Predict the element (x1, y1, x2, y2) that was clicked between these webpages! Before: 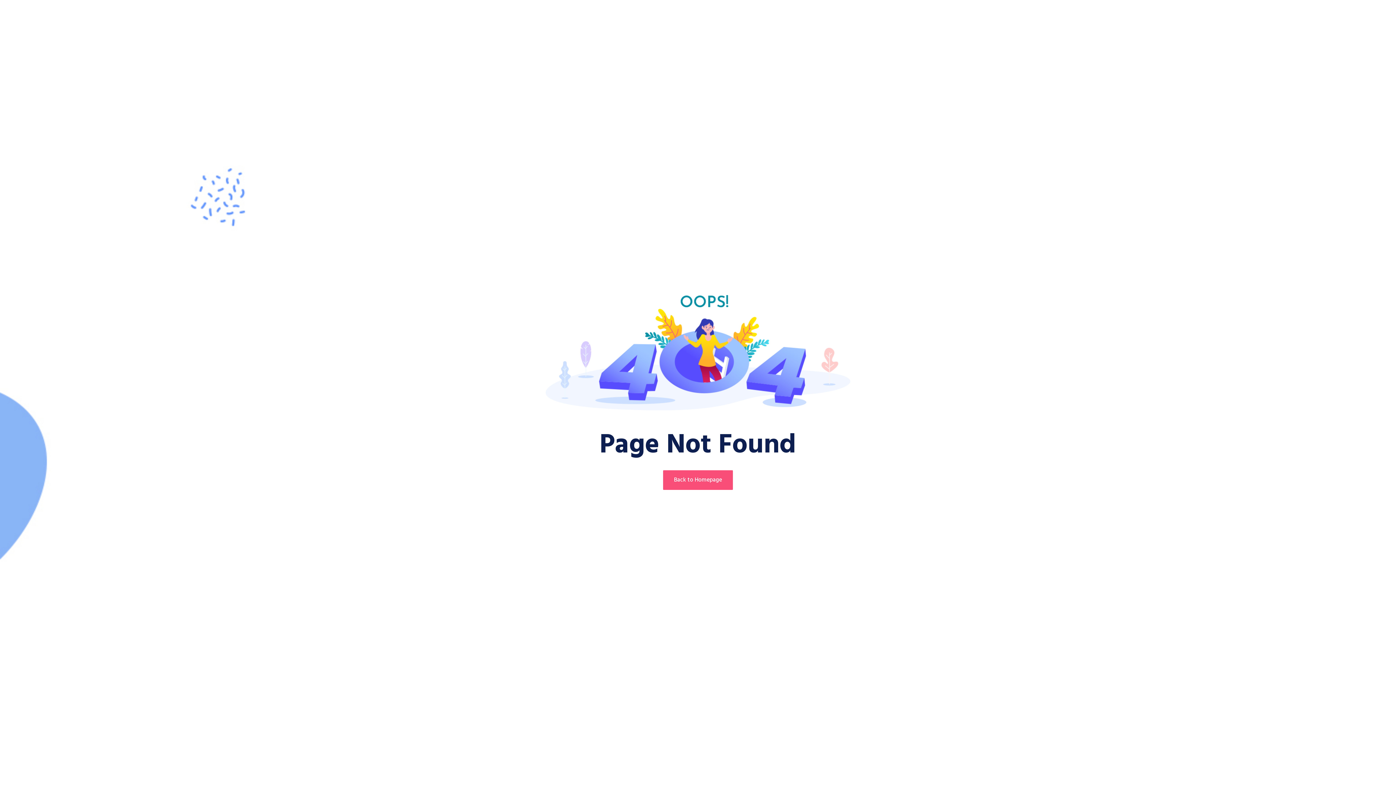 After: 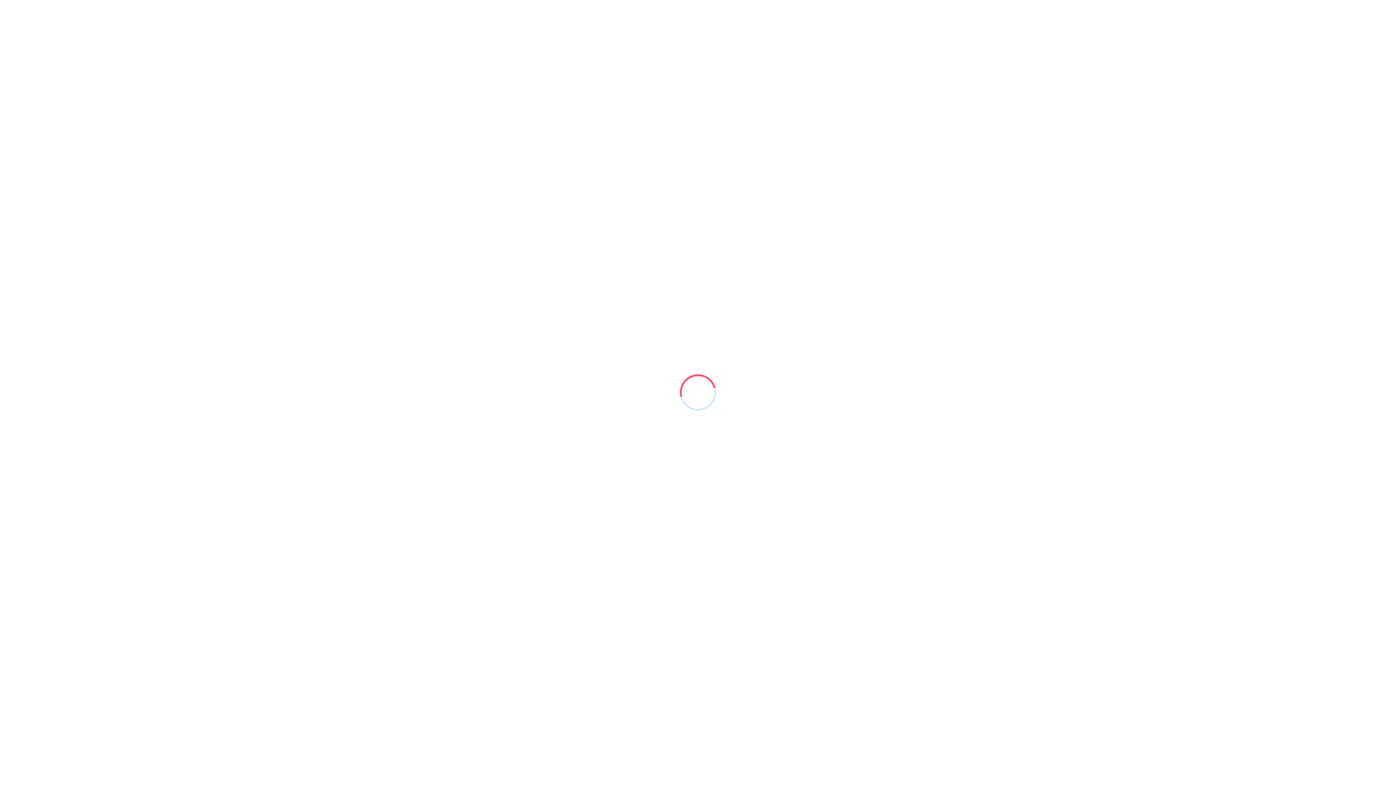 Action: bbox: (663, 470, 733, 490) label: Back to Homepage